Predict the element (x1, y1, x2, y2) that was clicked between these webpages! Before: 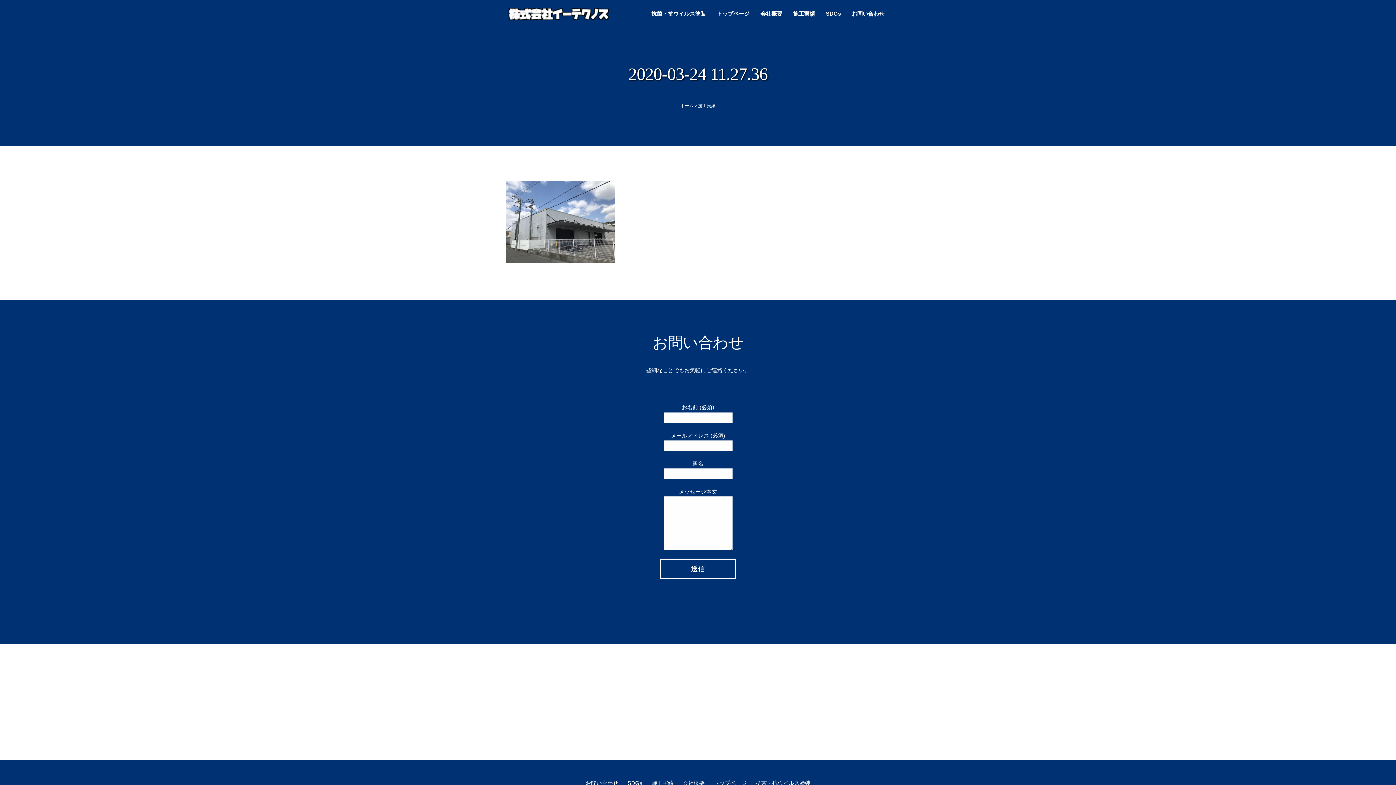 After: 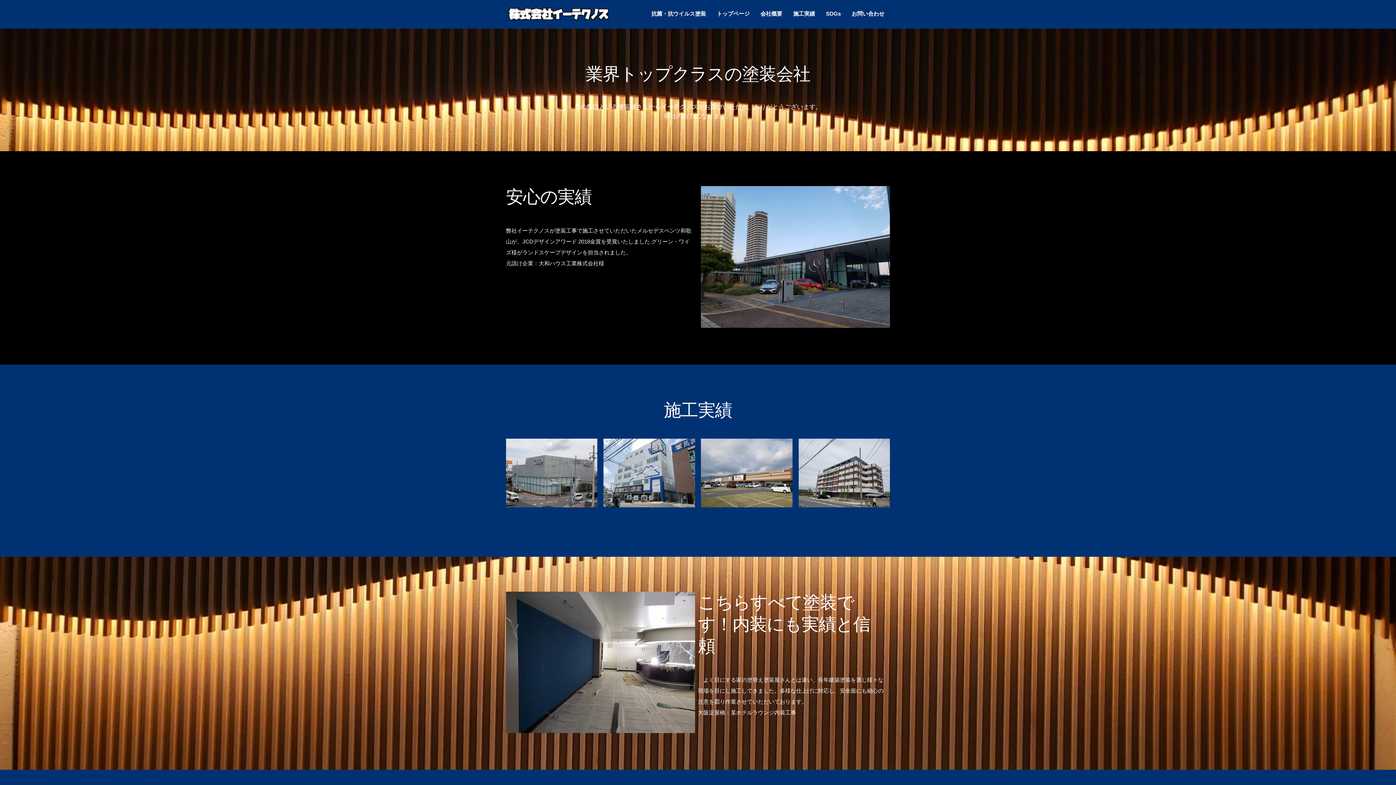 Action: label: トップページ bbox: (711, 4, 755, 23)